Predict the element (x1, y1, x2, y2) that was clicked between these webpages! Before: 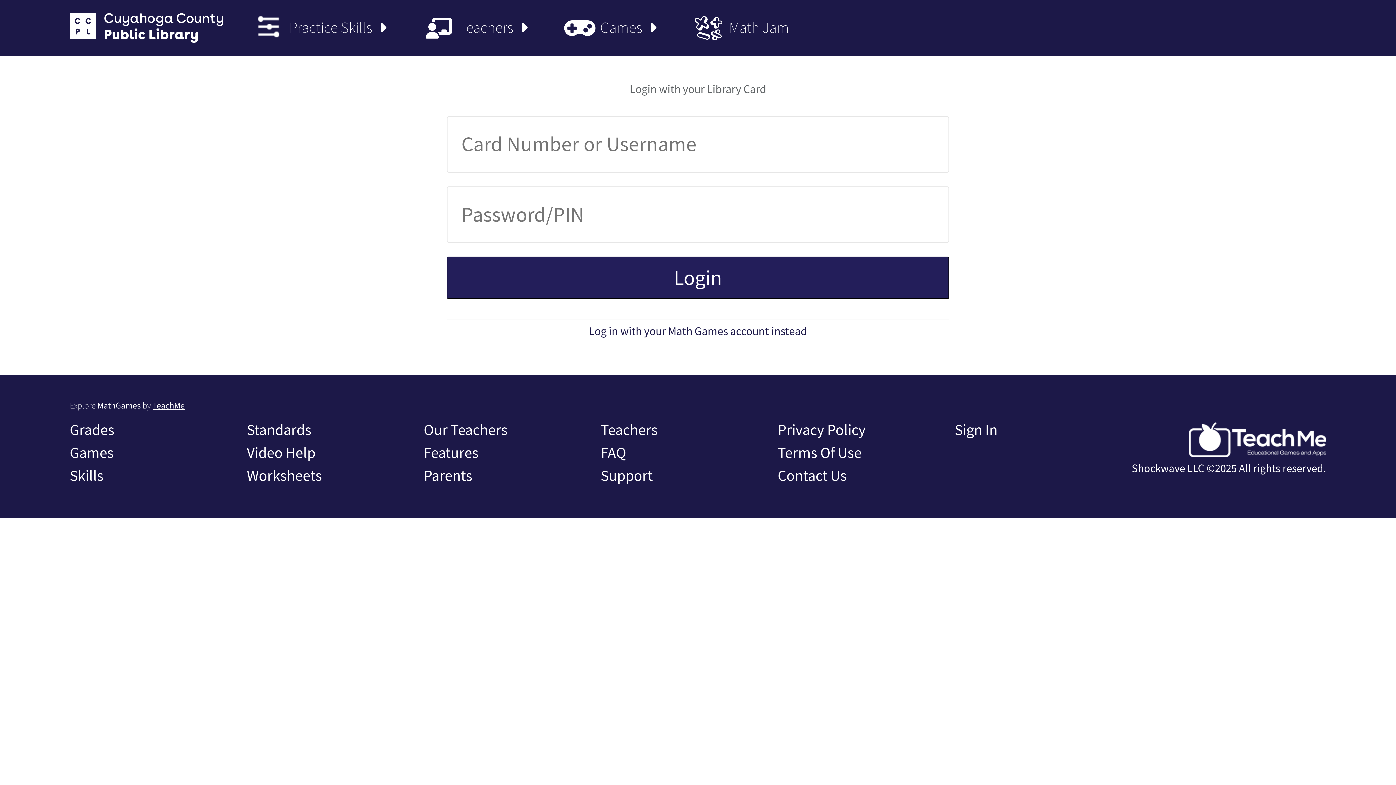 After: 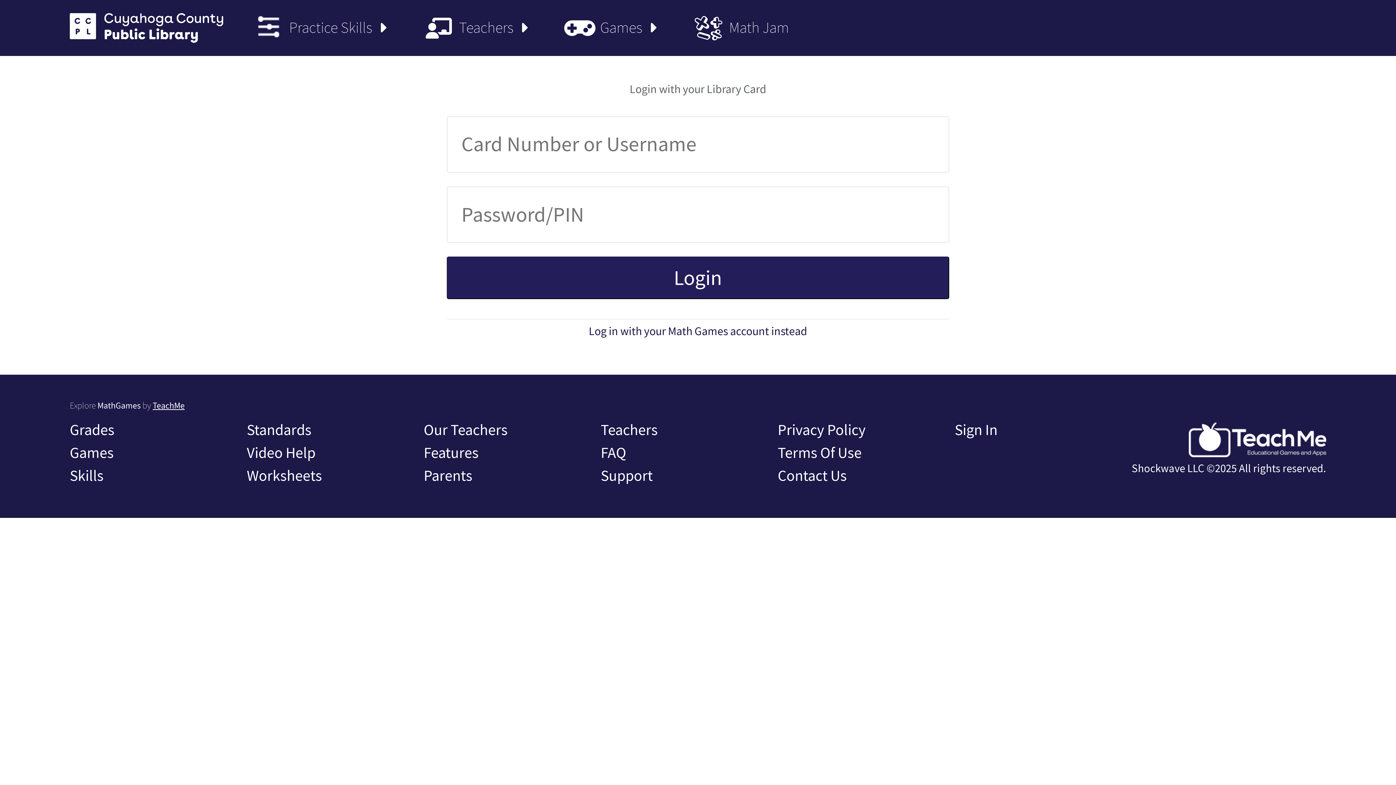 Action: label: FAQ bbox: (600, 445, 762, 460)